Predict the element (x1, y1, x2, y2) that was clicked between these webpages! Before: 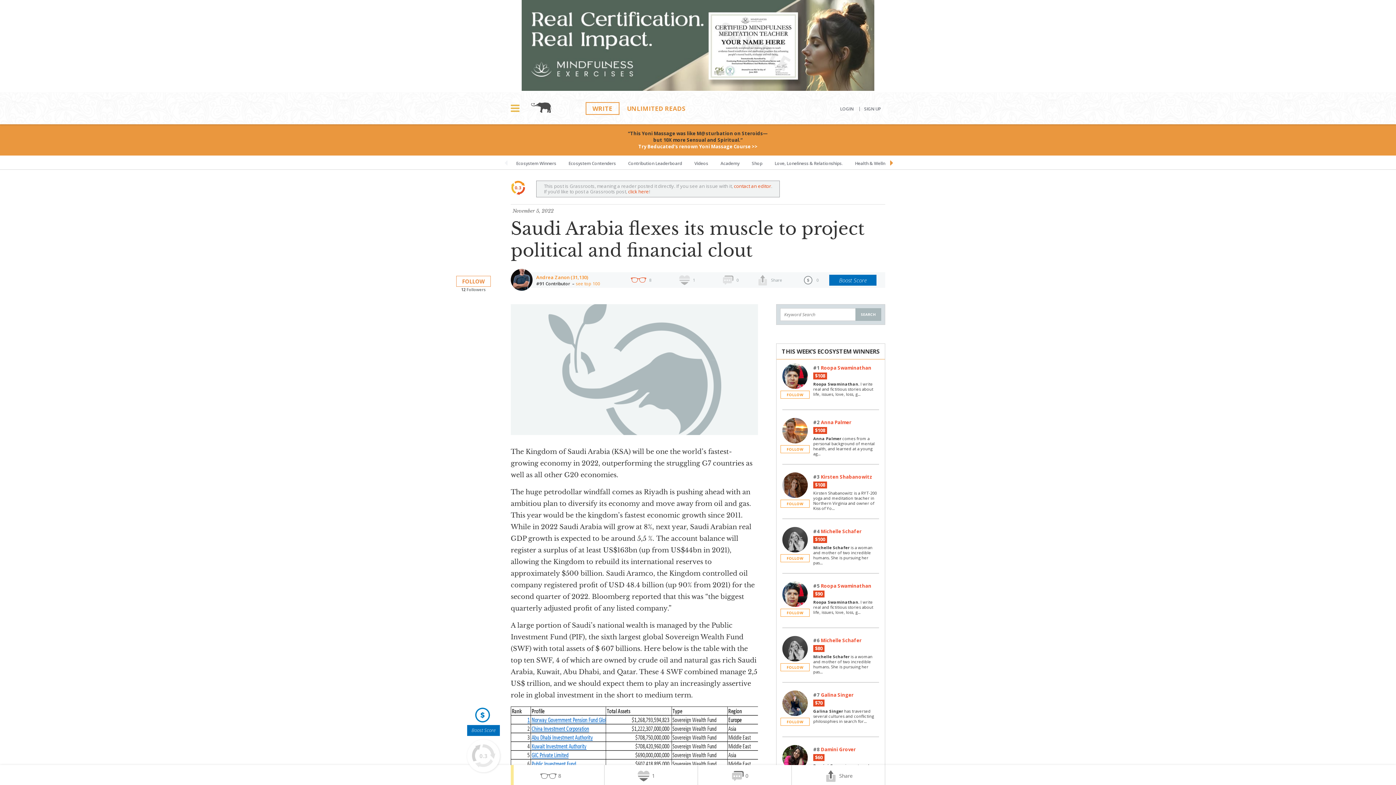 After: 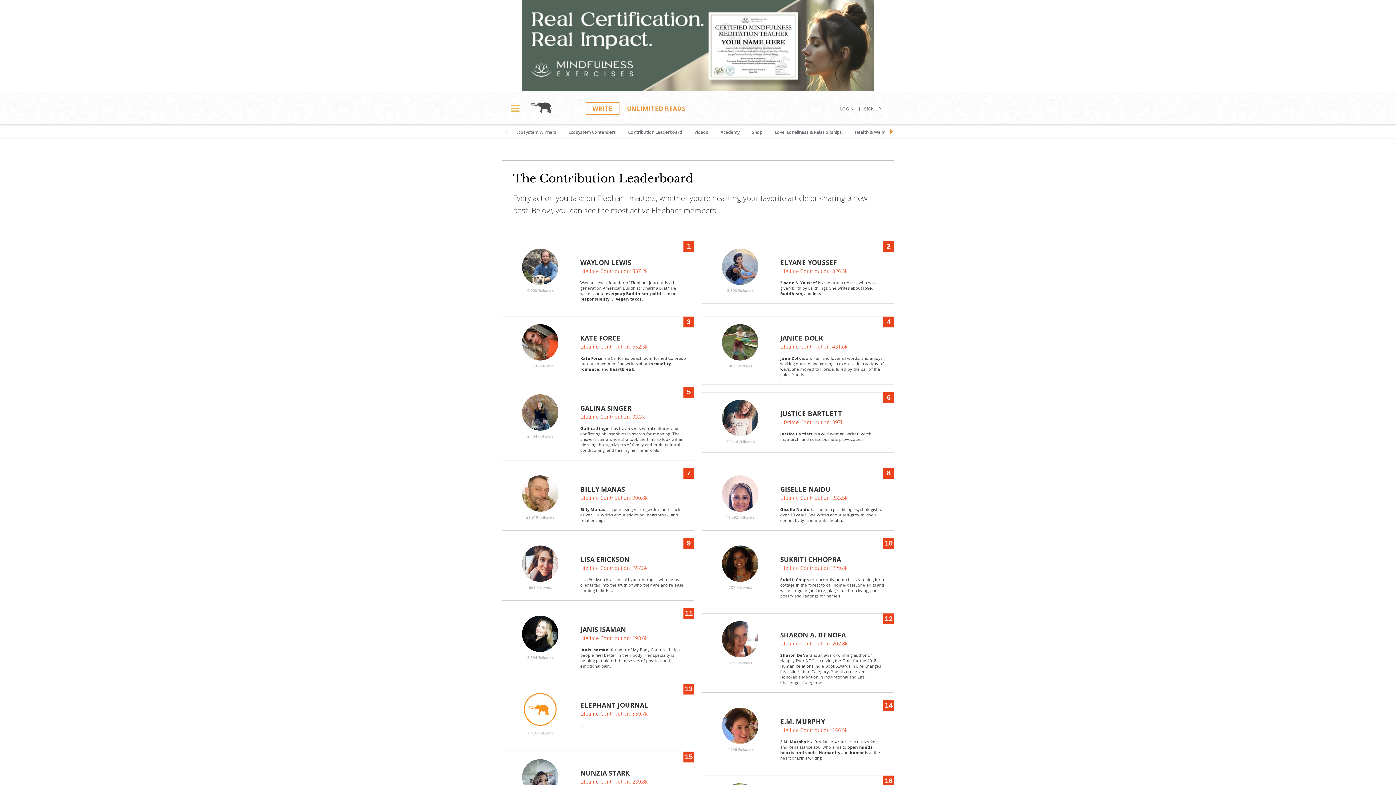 Action: label: Contribution Leaderboard bbox: (622, 155, 687, 169)